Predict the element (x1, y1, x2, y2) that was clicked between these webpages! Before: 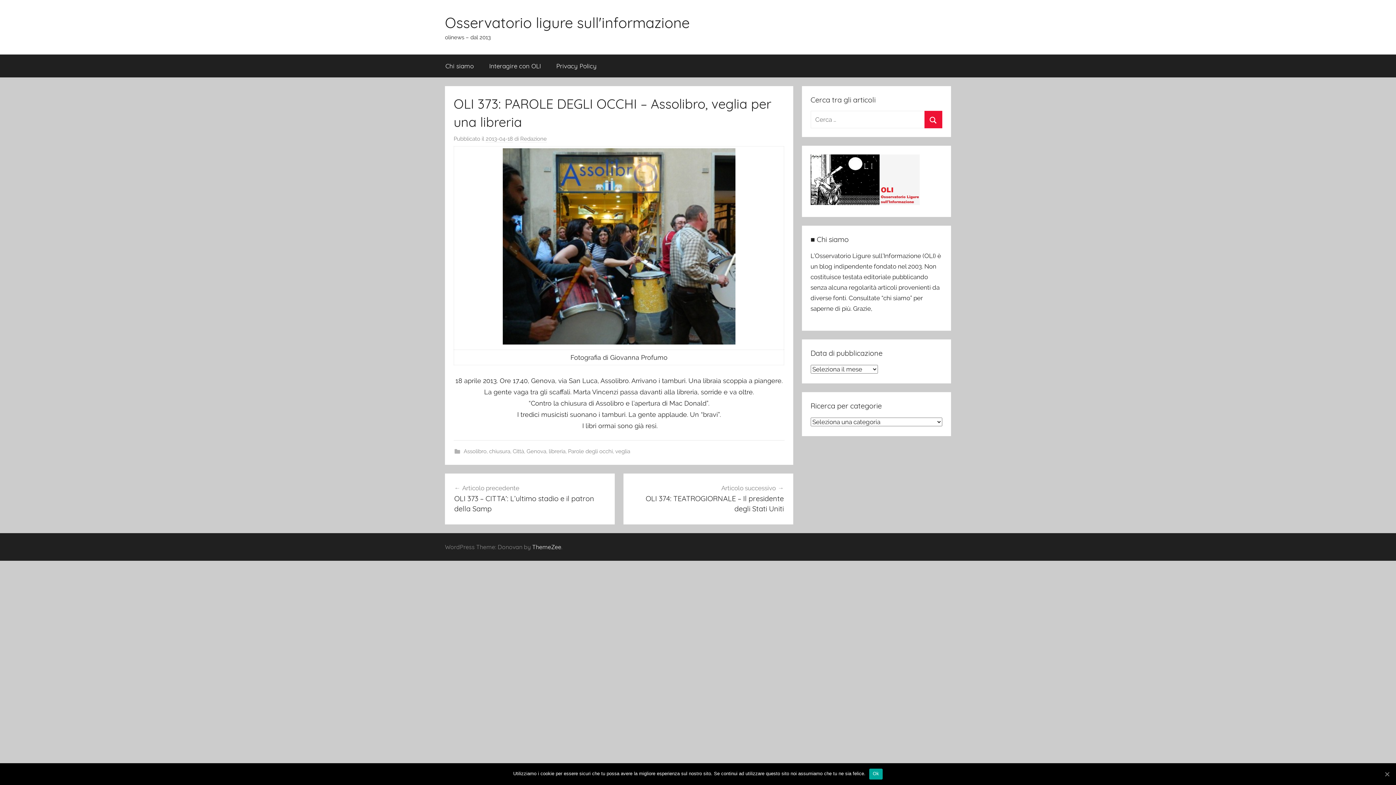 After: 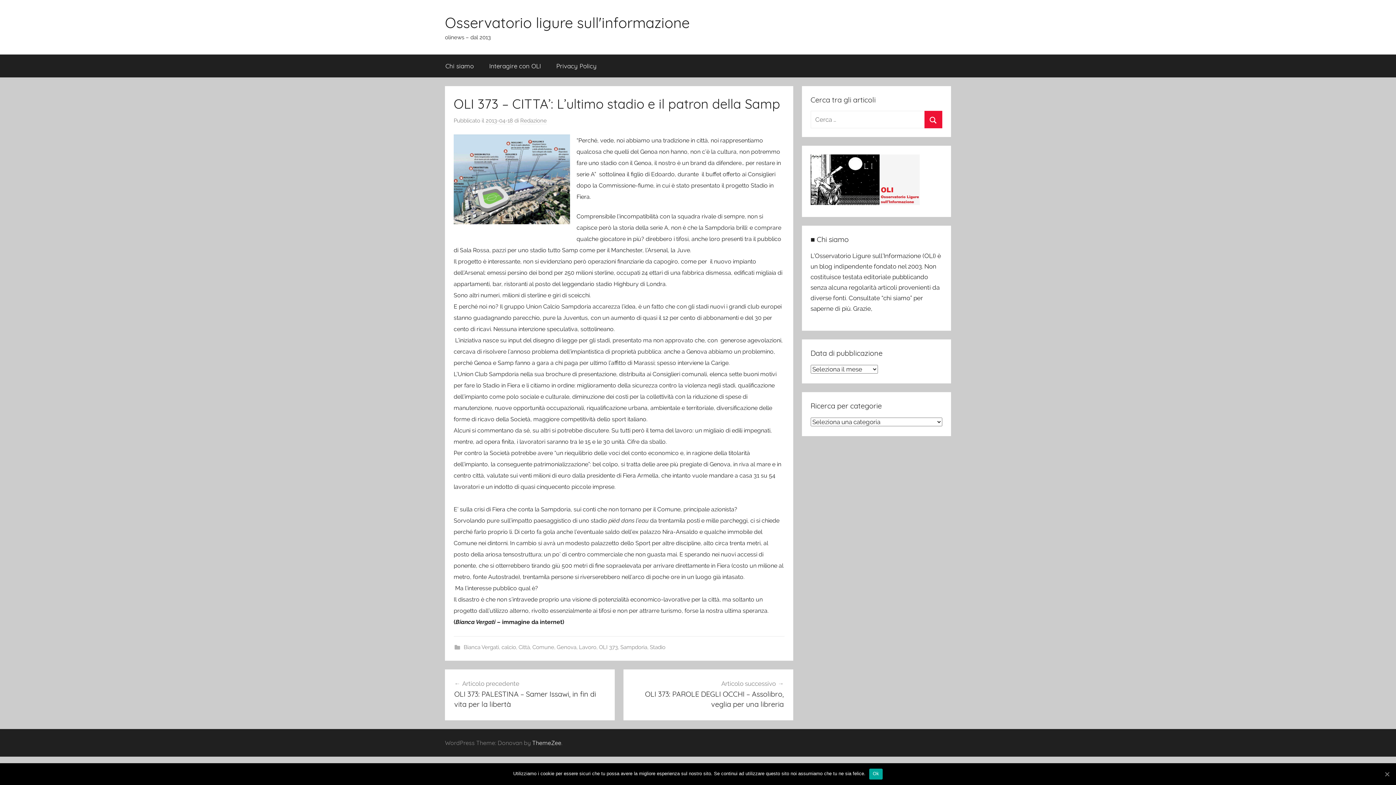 Action: bbox: (454, 483, 605, 514) label: Articolo precedente
OLI 373 – CITTA’: L’ultimo stadio e il patron della Samp